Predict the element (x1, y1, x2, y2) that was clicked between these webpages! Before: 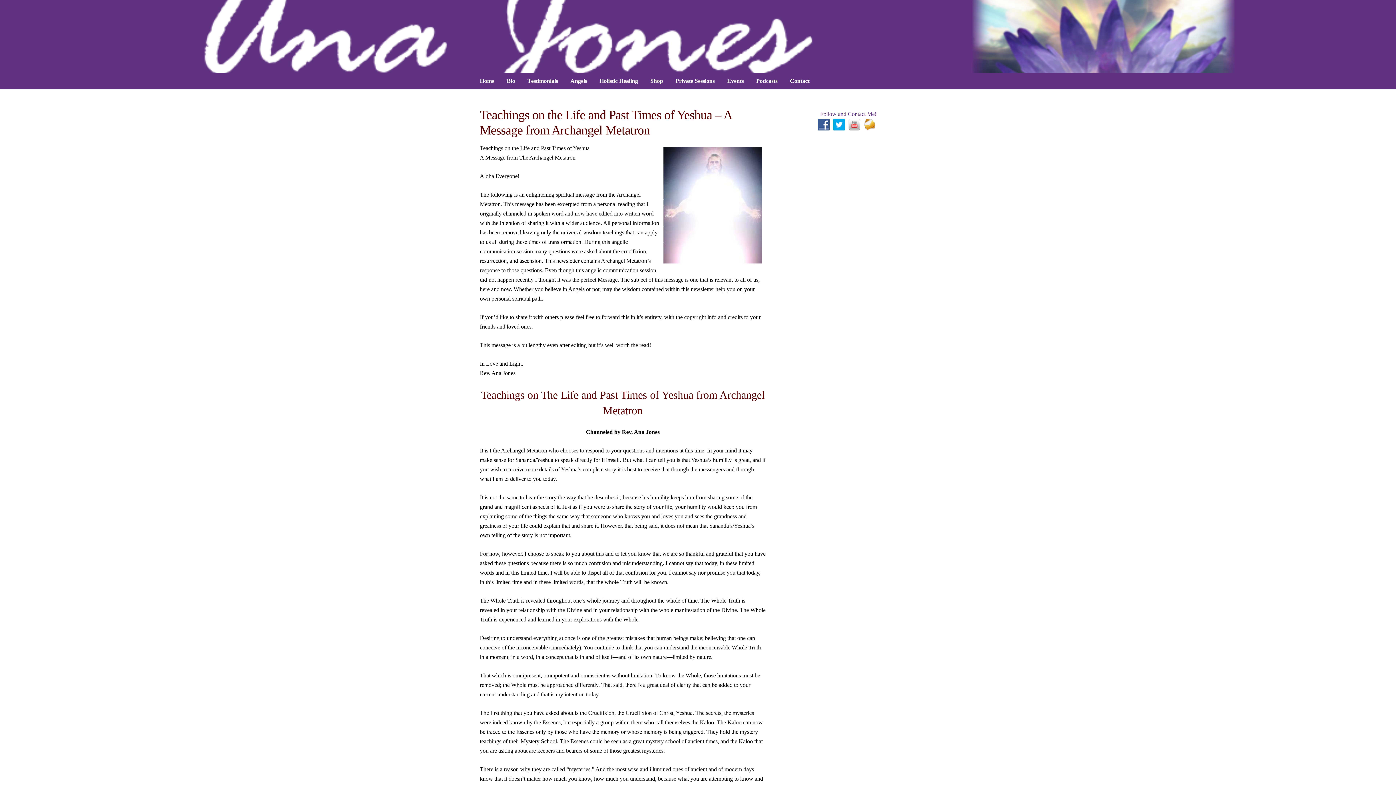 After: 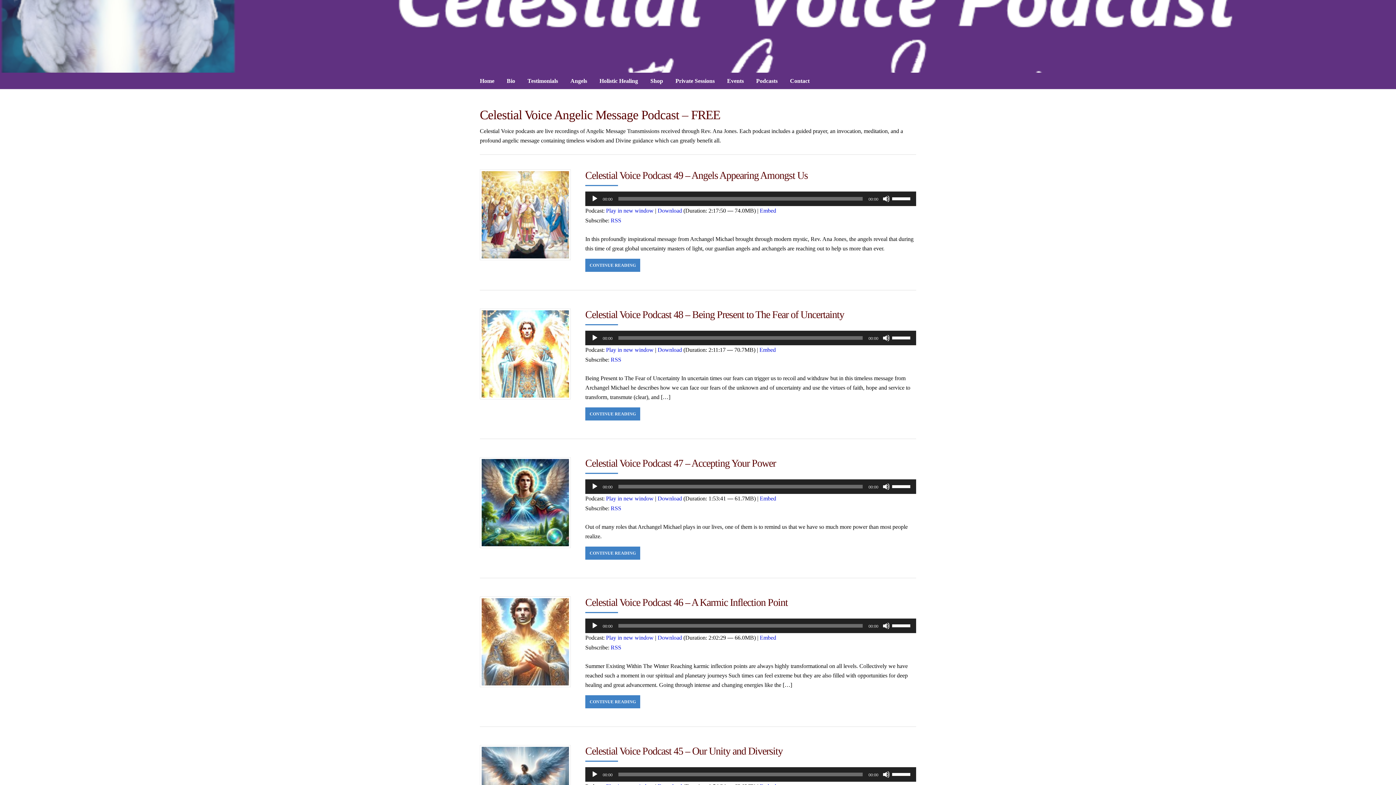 Action: label: Podcasts bbox: (756, 72, 777, 89)